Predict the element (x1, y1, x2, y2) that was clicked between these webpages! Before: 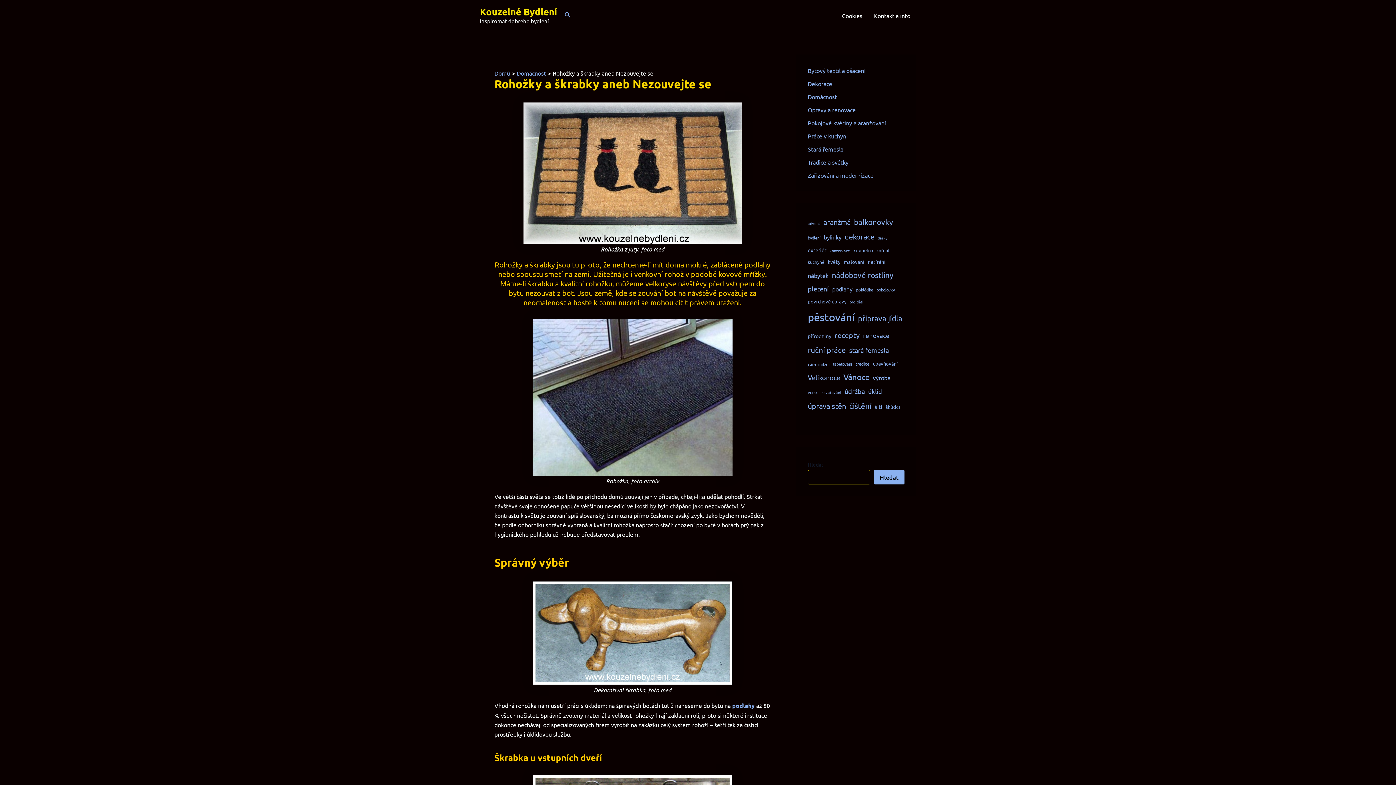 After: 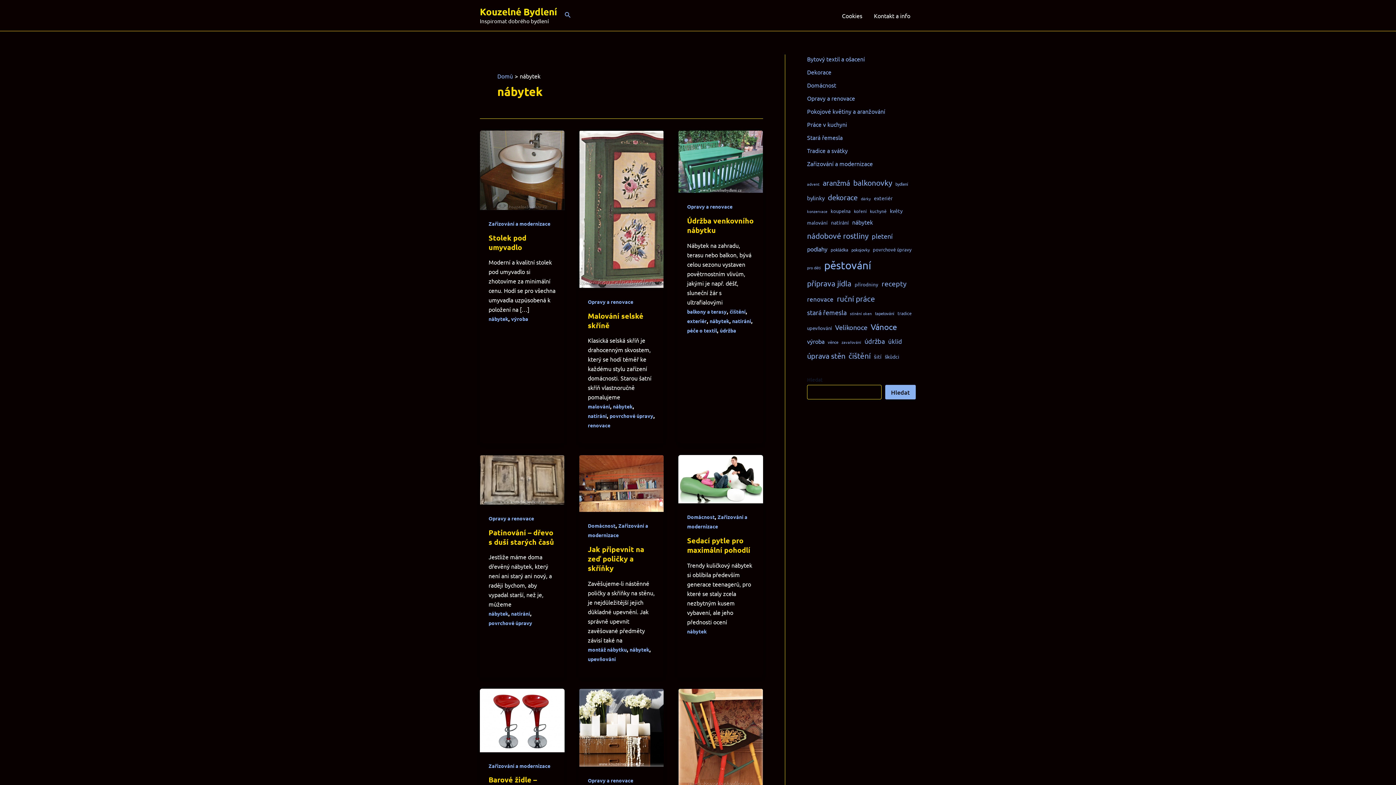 Action: bbox: (808, 269, 828, 281) label: nábytek (15 položek)